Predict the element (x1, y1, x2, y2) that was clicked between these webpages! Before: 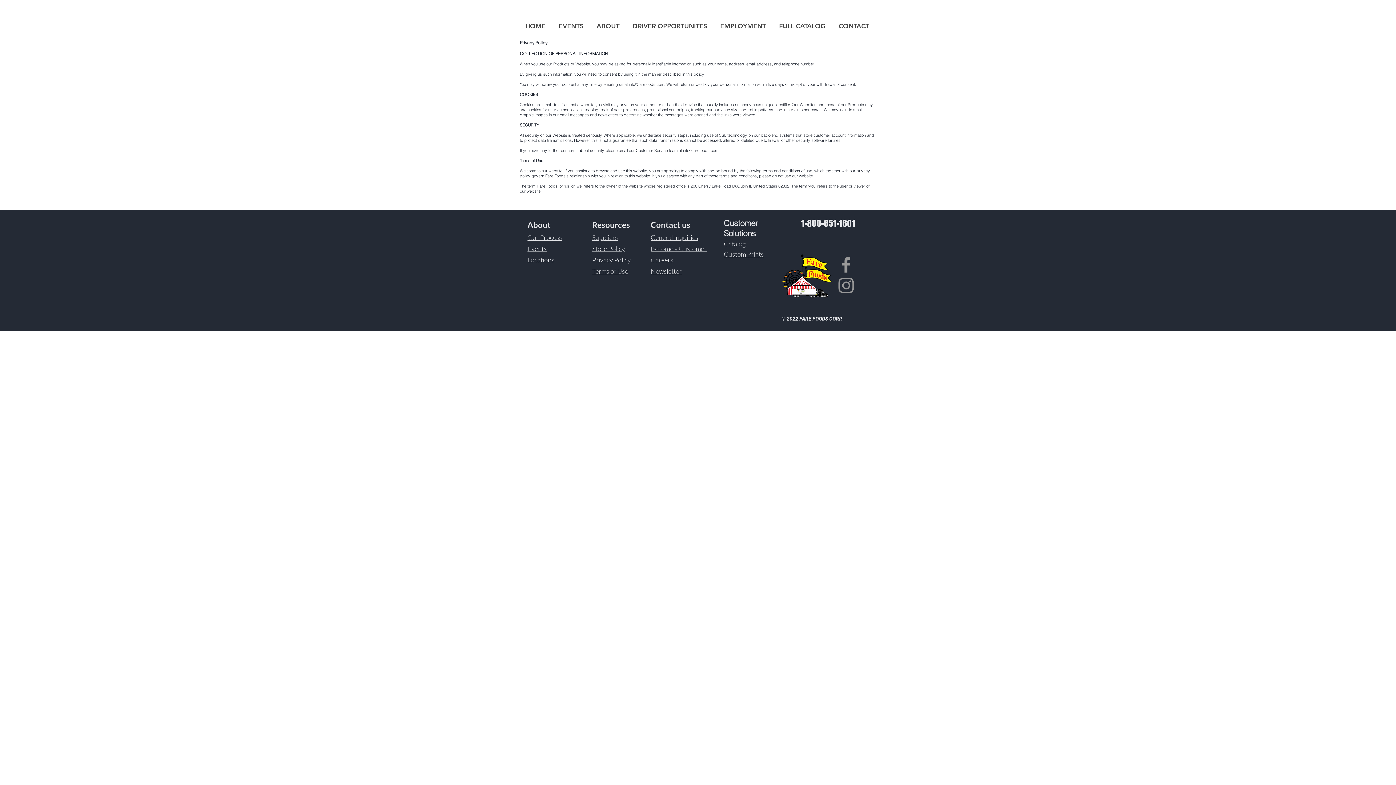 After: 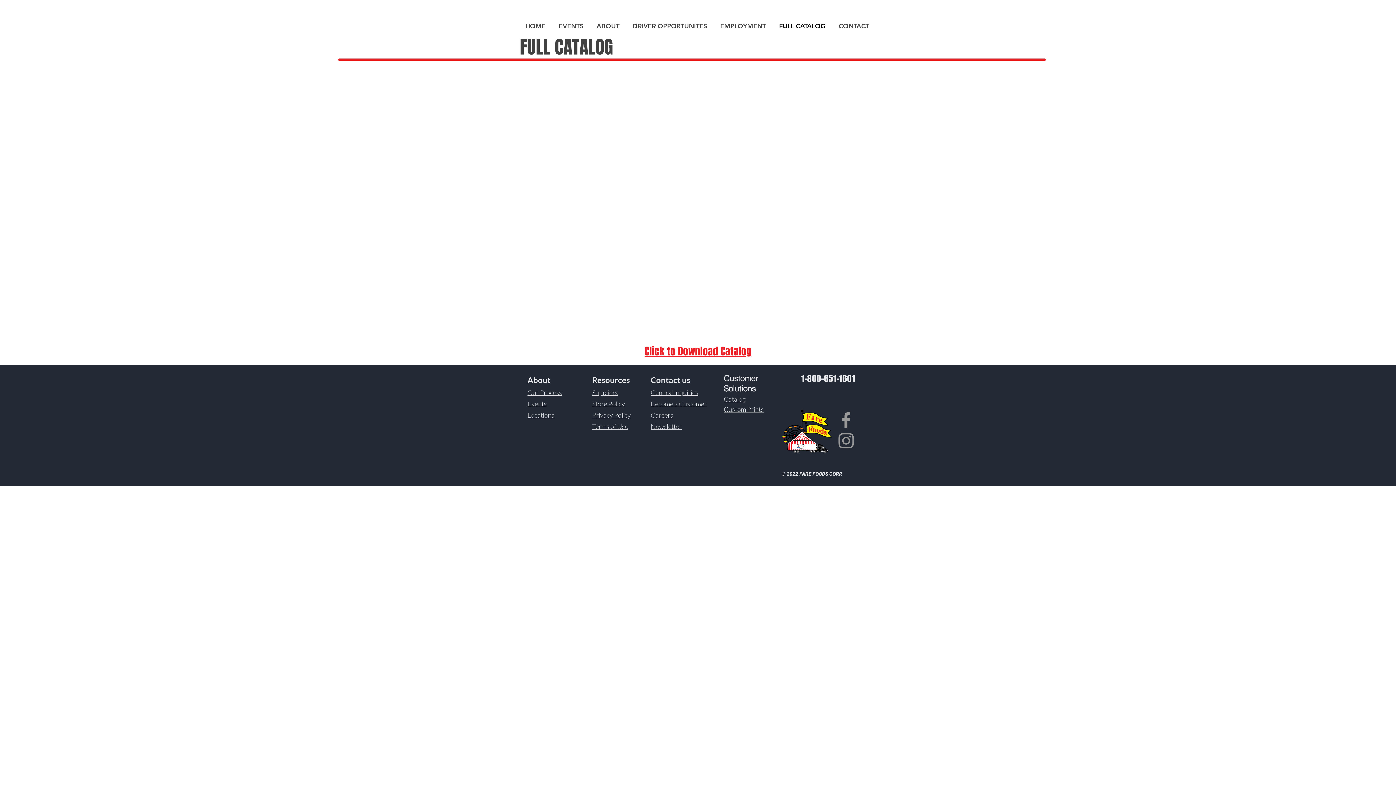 Action: label: FULL CATALOG bbox: (773, 17, 833, 34)